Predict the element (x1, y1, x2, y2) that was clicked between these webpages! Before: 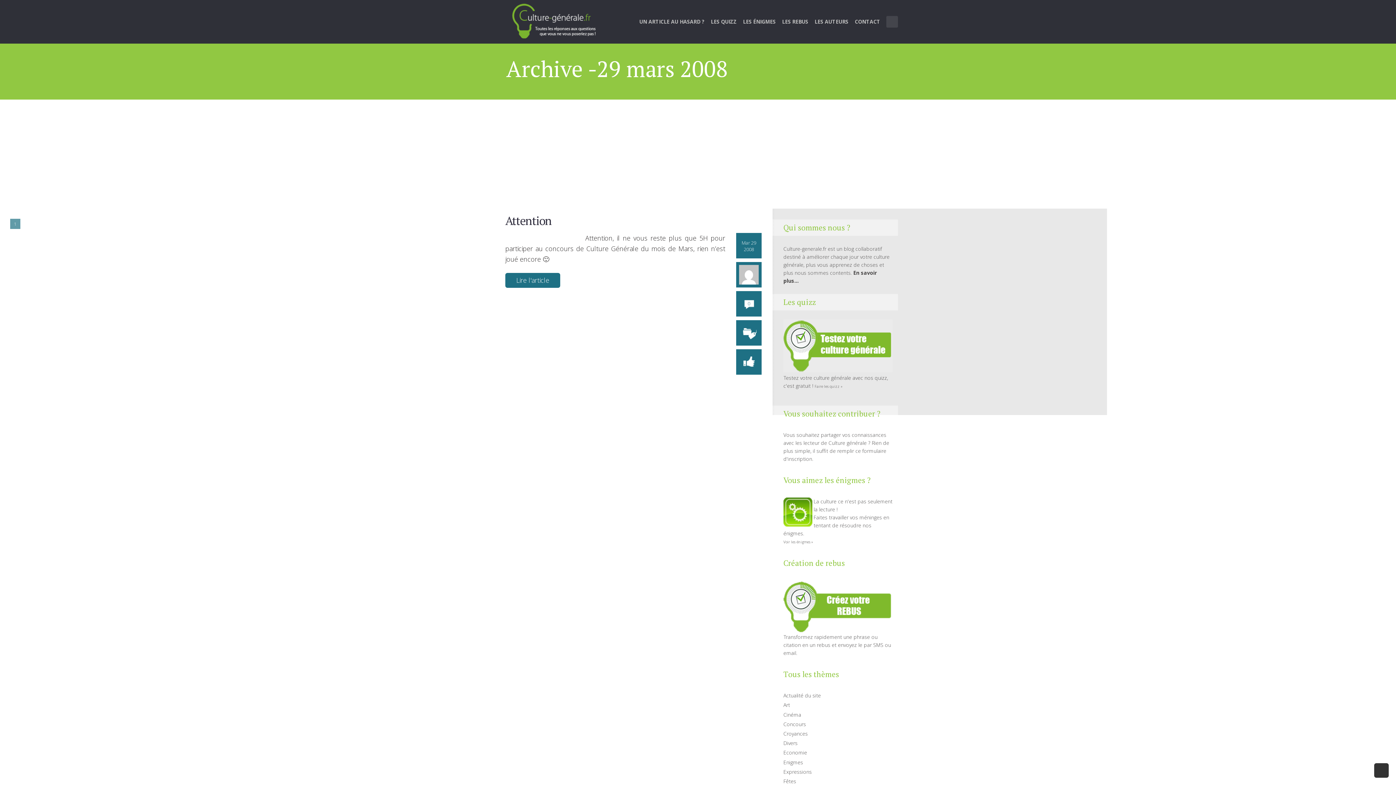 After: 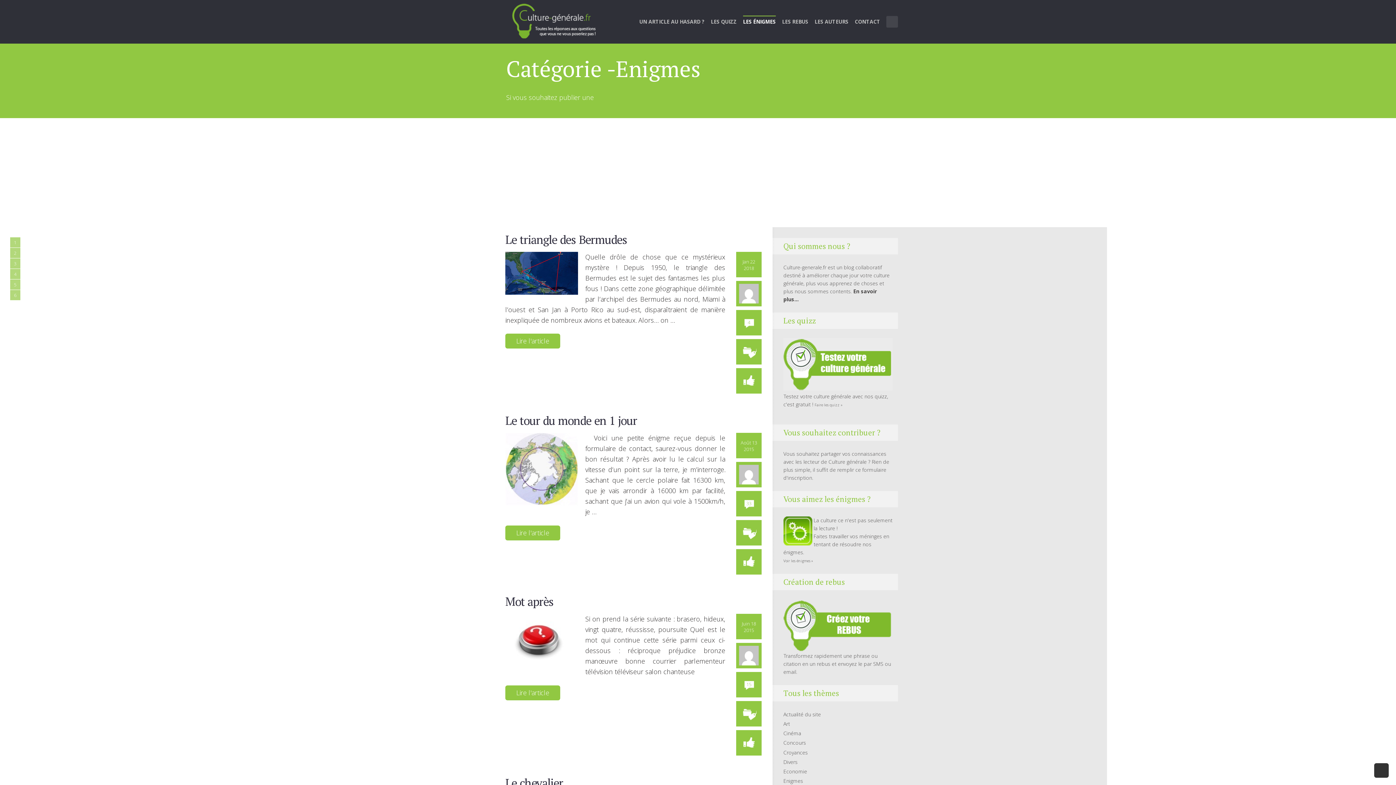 Action: label: Enigmes bbox: (783, 759, 803, 766)